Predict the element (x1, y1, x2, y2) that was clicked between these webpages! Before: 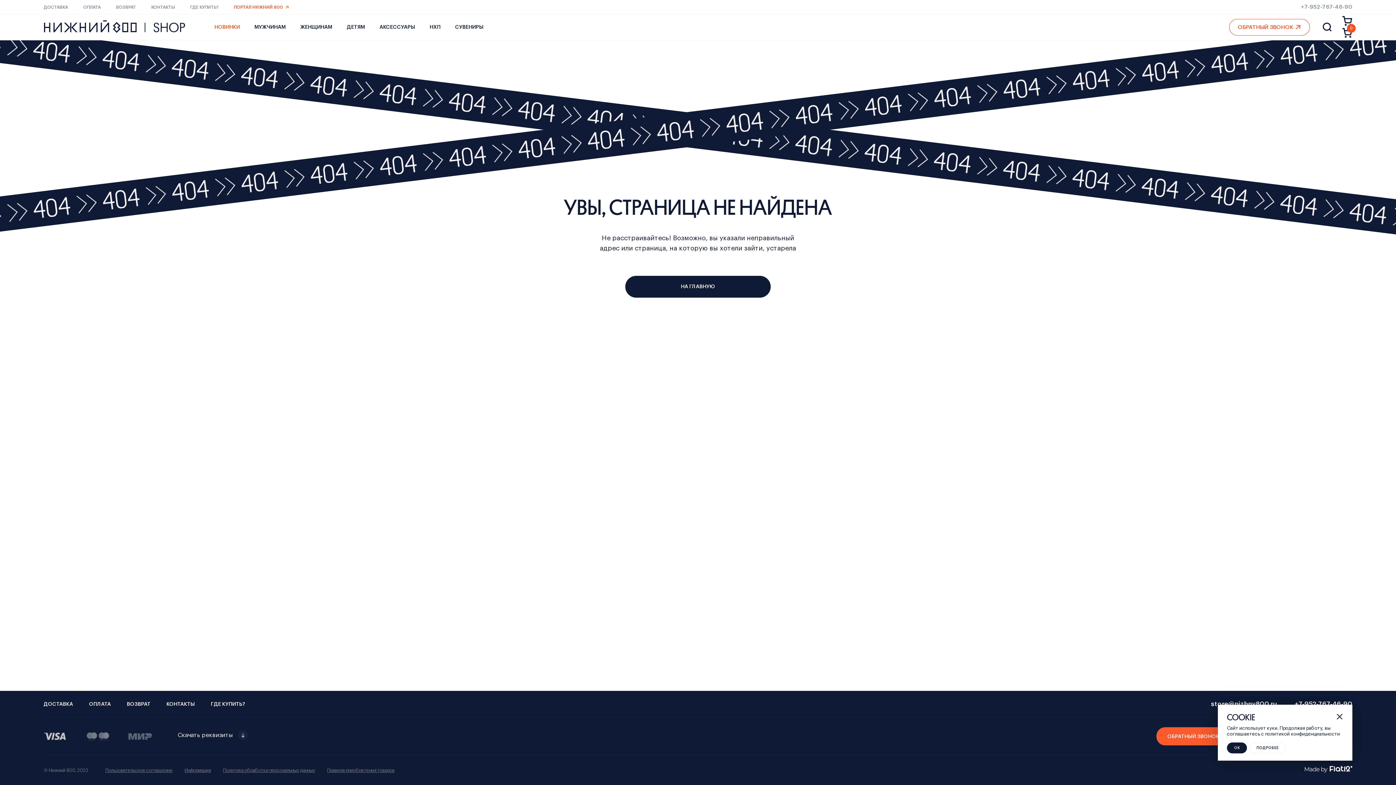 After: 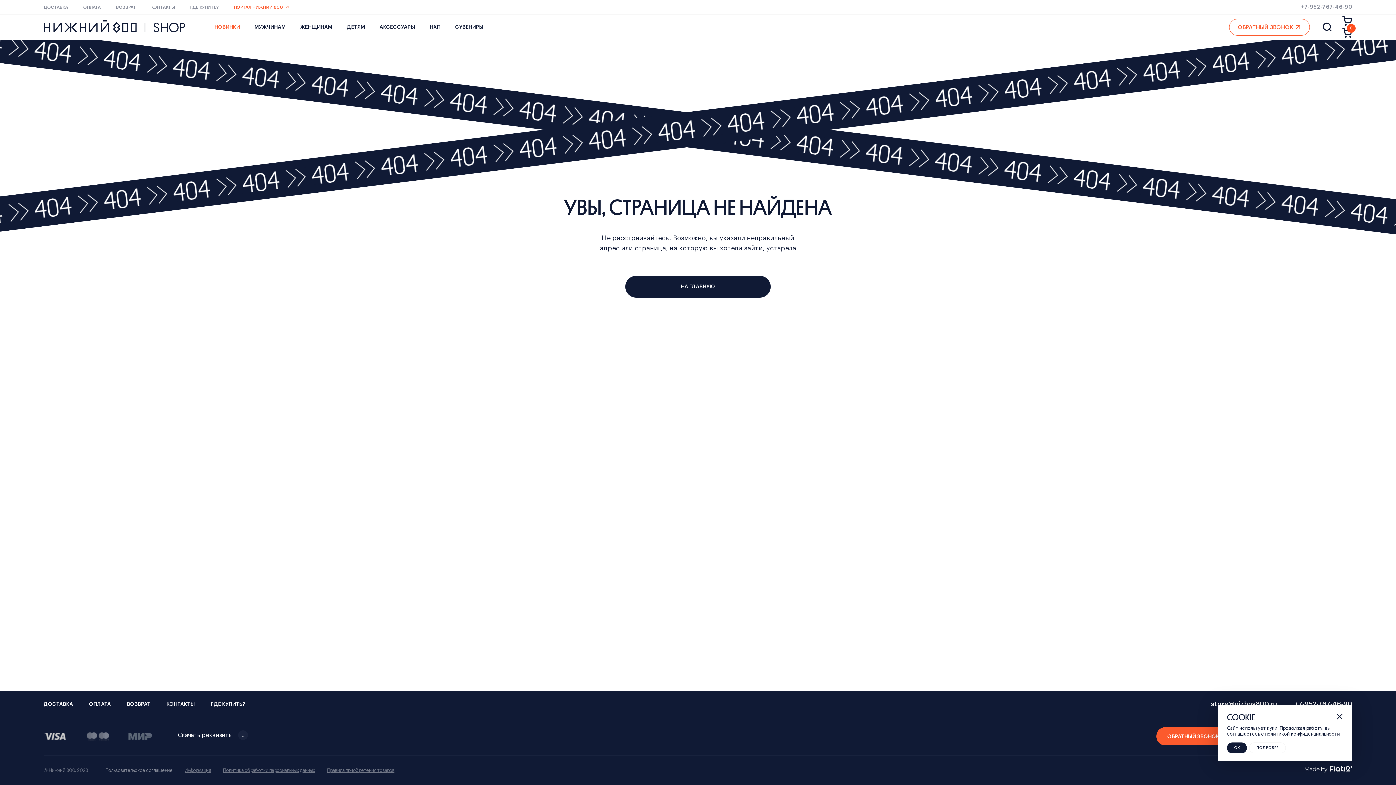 Action: bbox: (105, 768, 172, 773) label: Пользовательское соглашение